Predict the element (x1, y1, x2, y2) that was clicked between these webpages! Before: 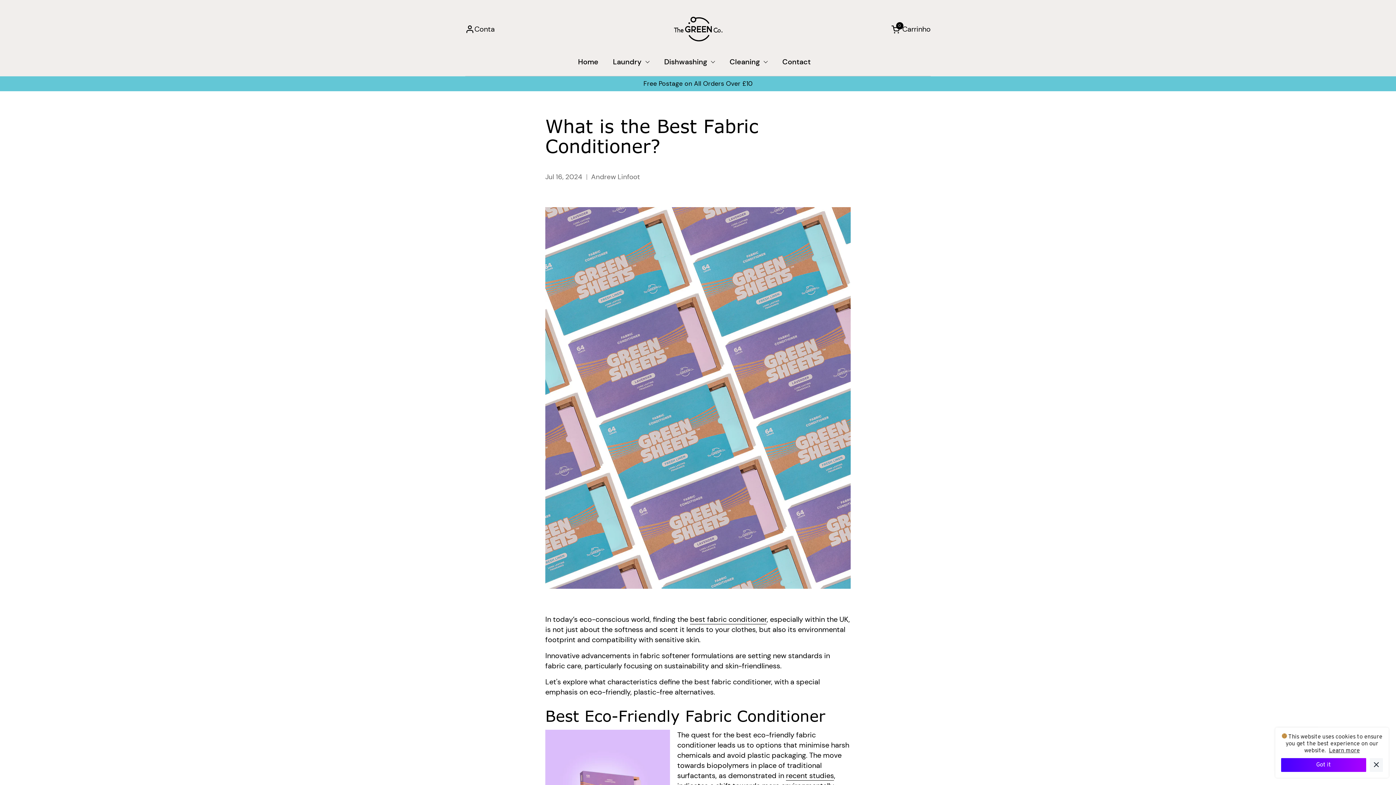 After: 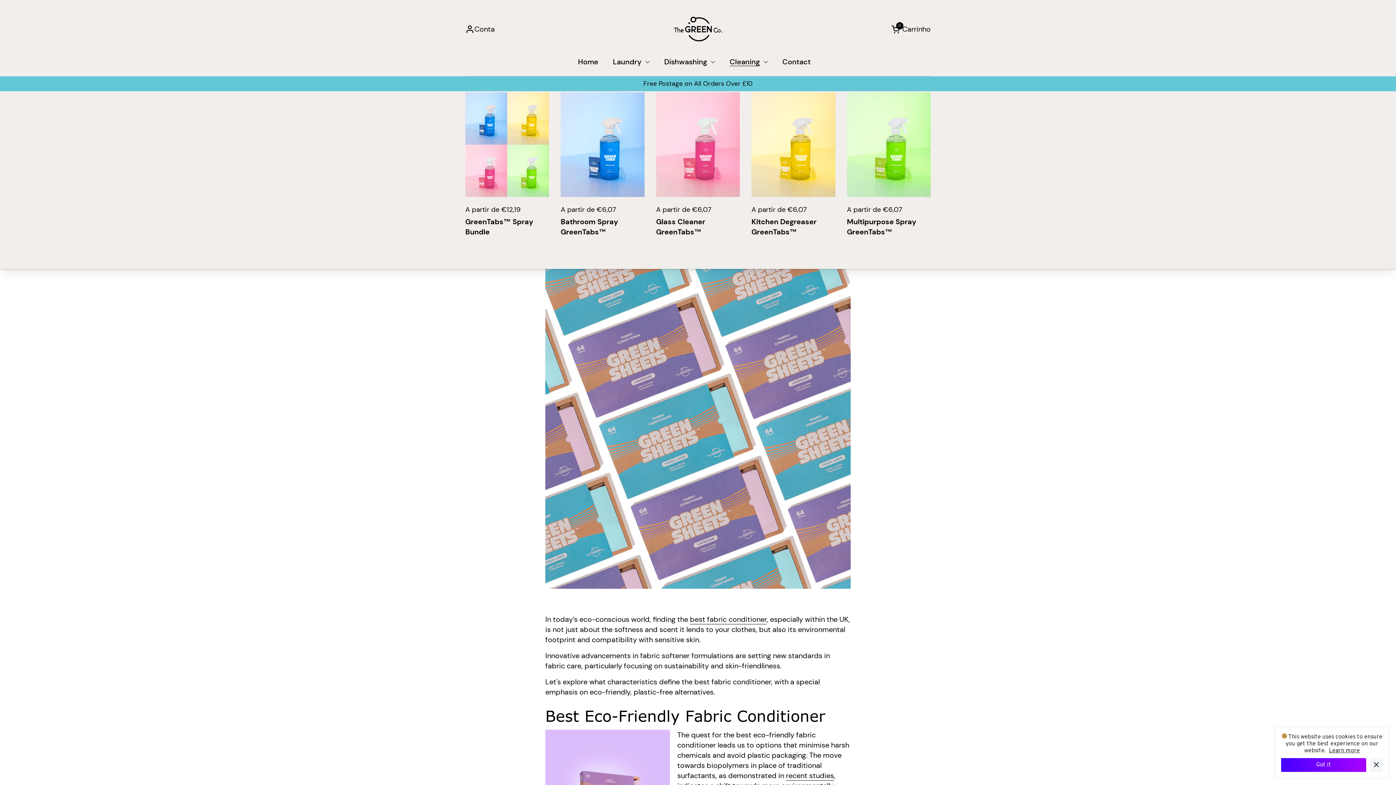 Action: label: Cleaning bbox: (722, 52, 775, 70)